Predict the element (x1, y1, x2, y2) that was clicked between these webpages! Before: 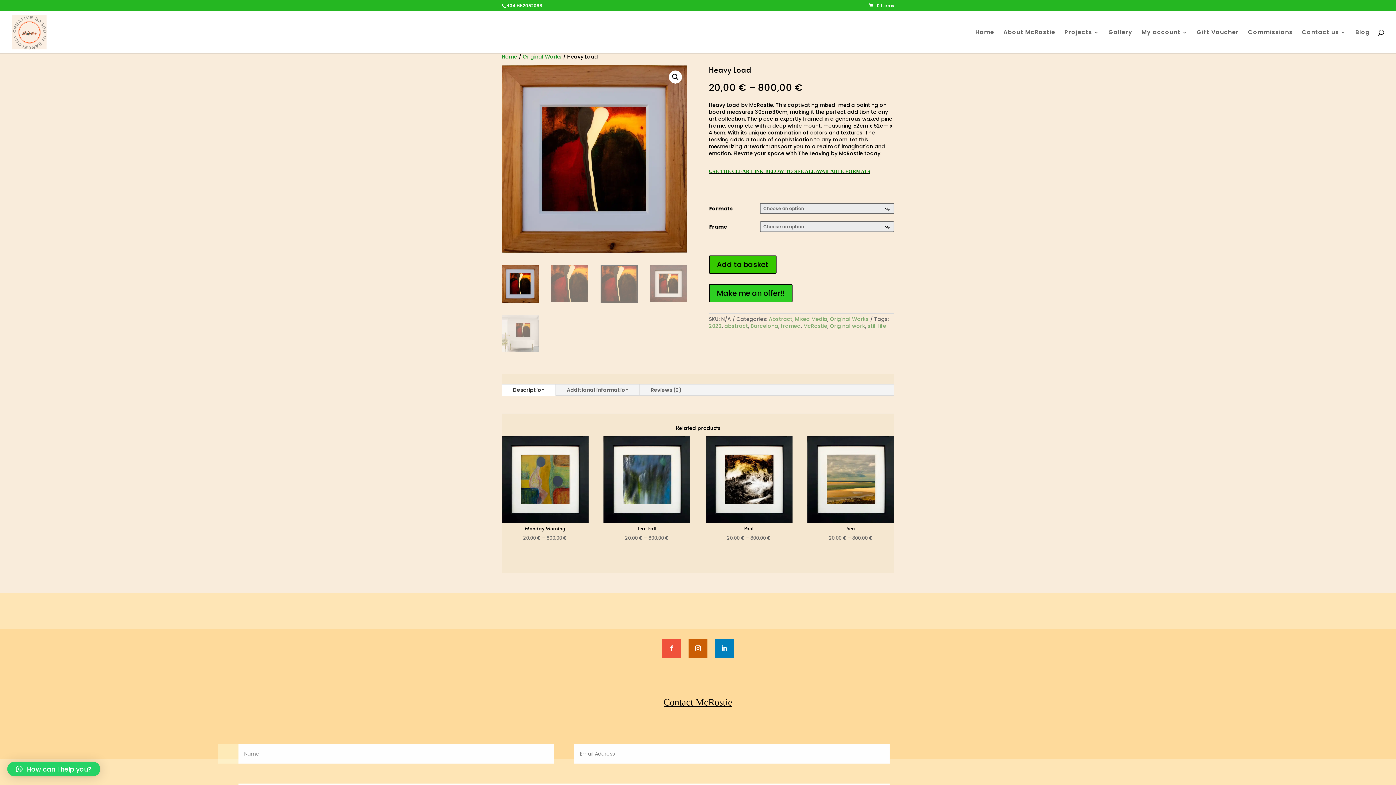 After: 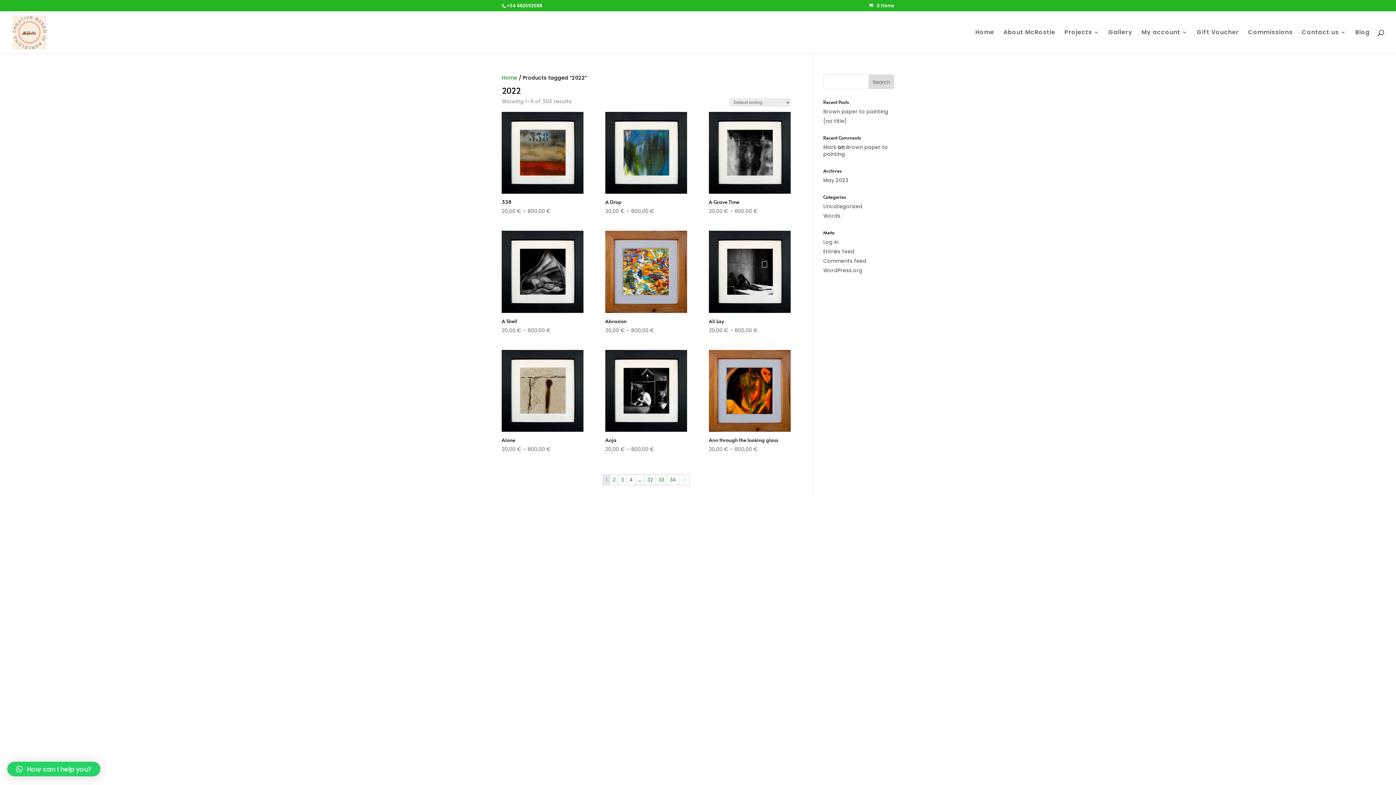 Action: label: 2022 bbox: (708, 322, 722, 329)